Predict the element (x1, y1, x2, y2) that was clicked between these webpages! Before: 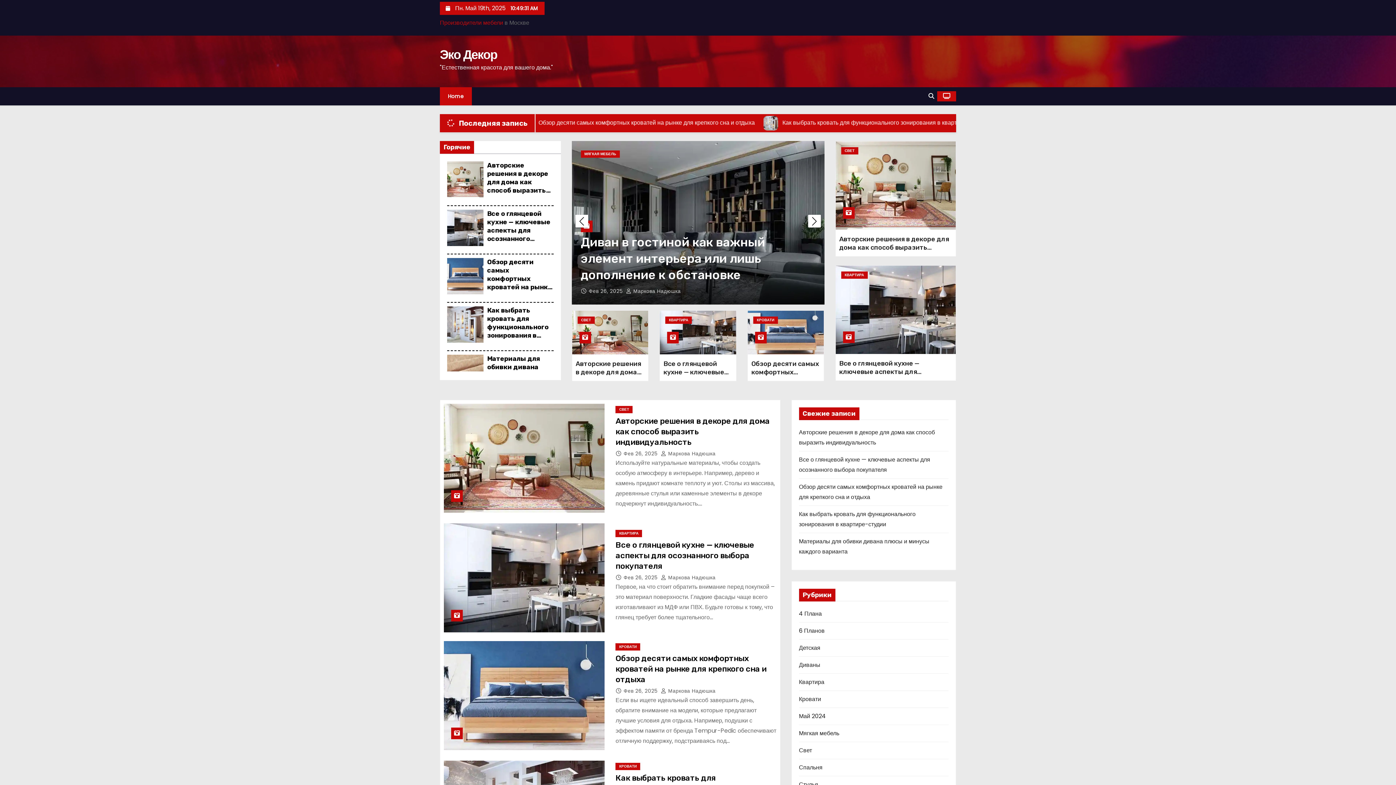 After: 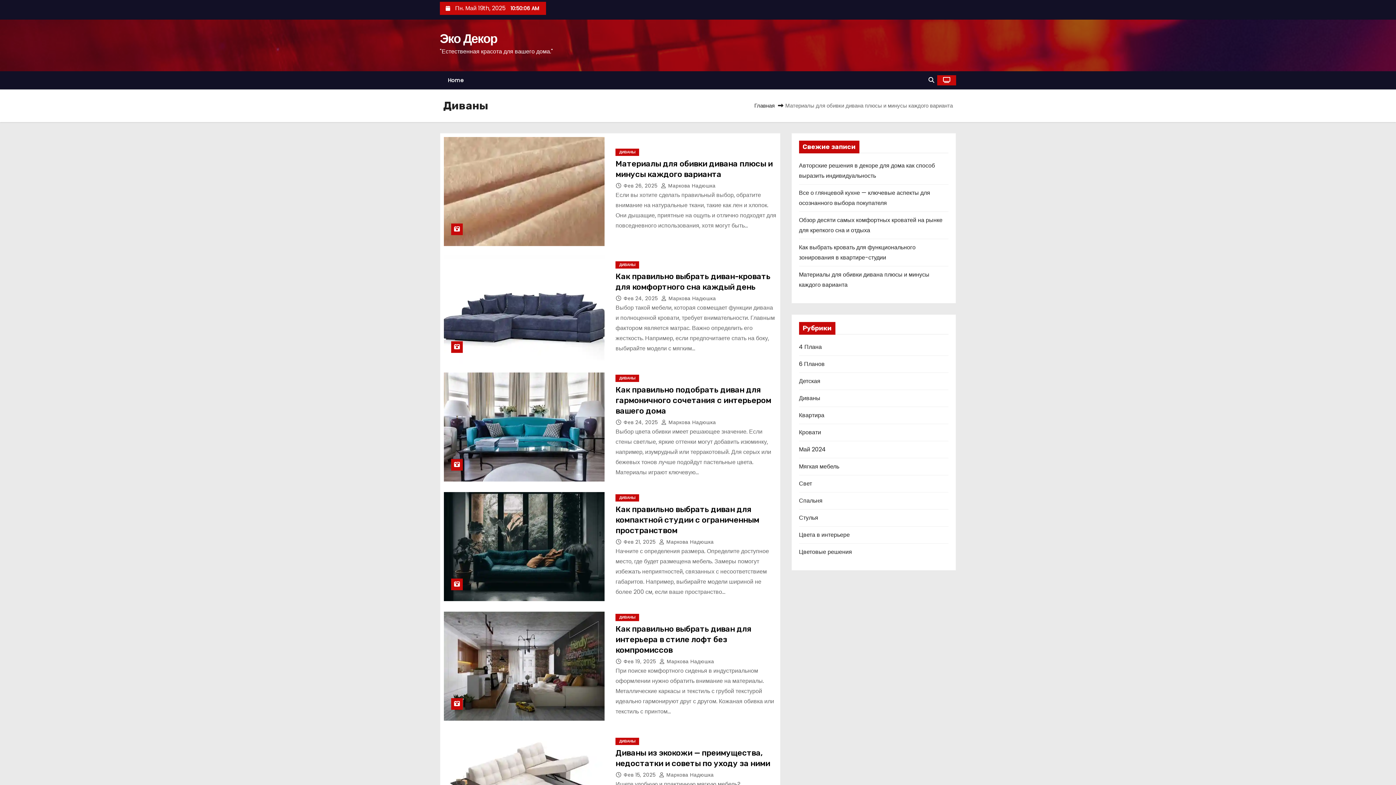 Action: bbox: (799, 661, 820, 669) label: Диваны